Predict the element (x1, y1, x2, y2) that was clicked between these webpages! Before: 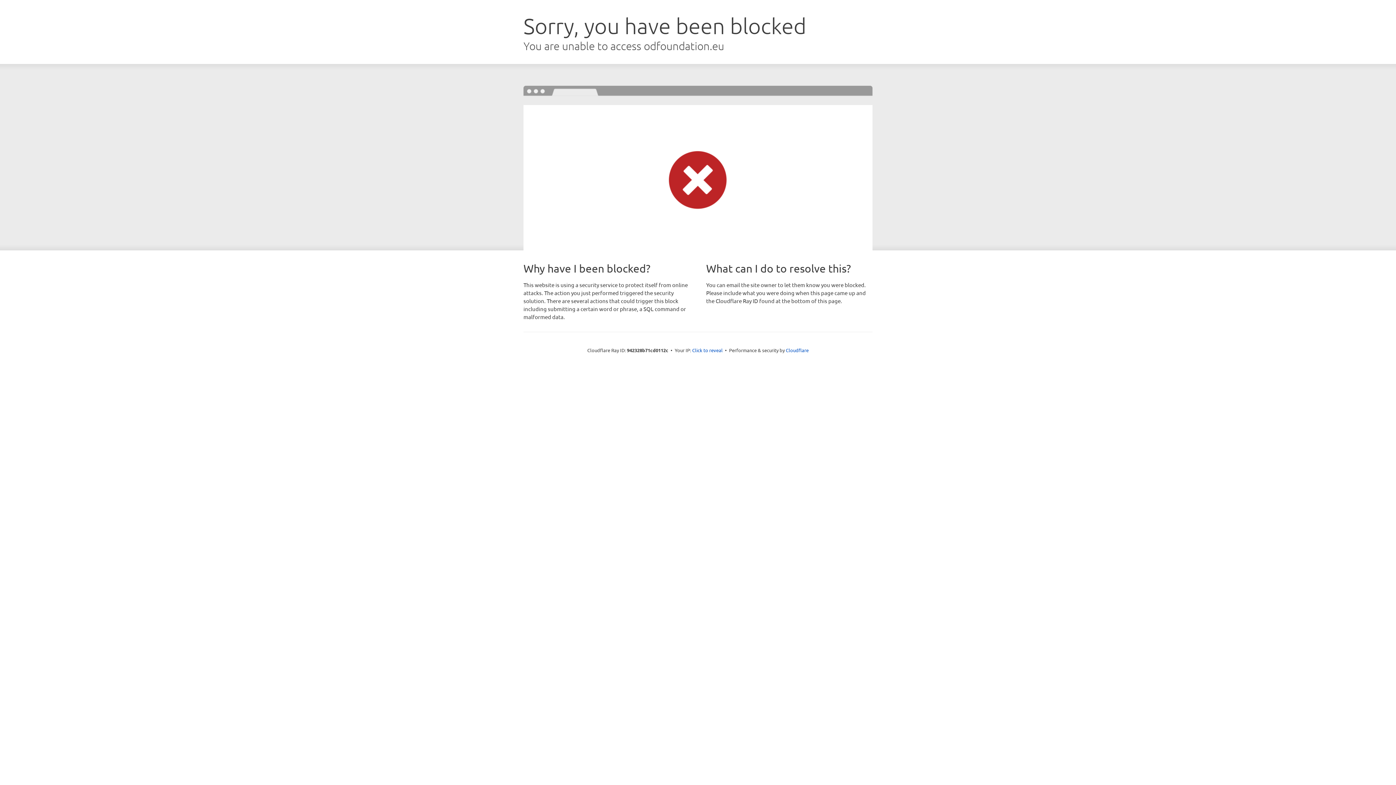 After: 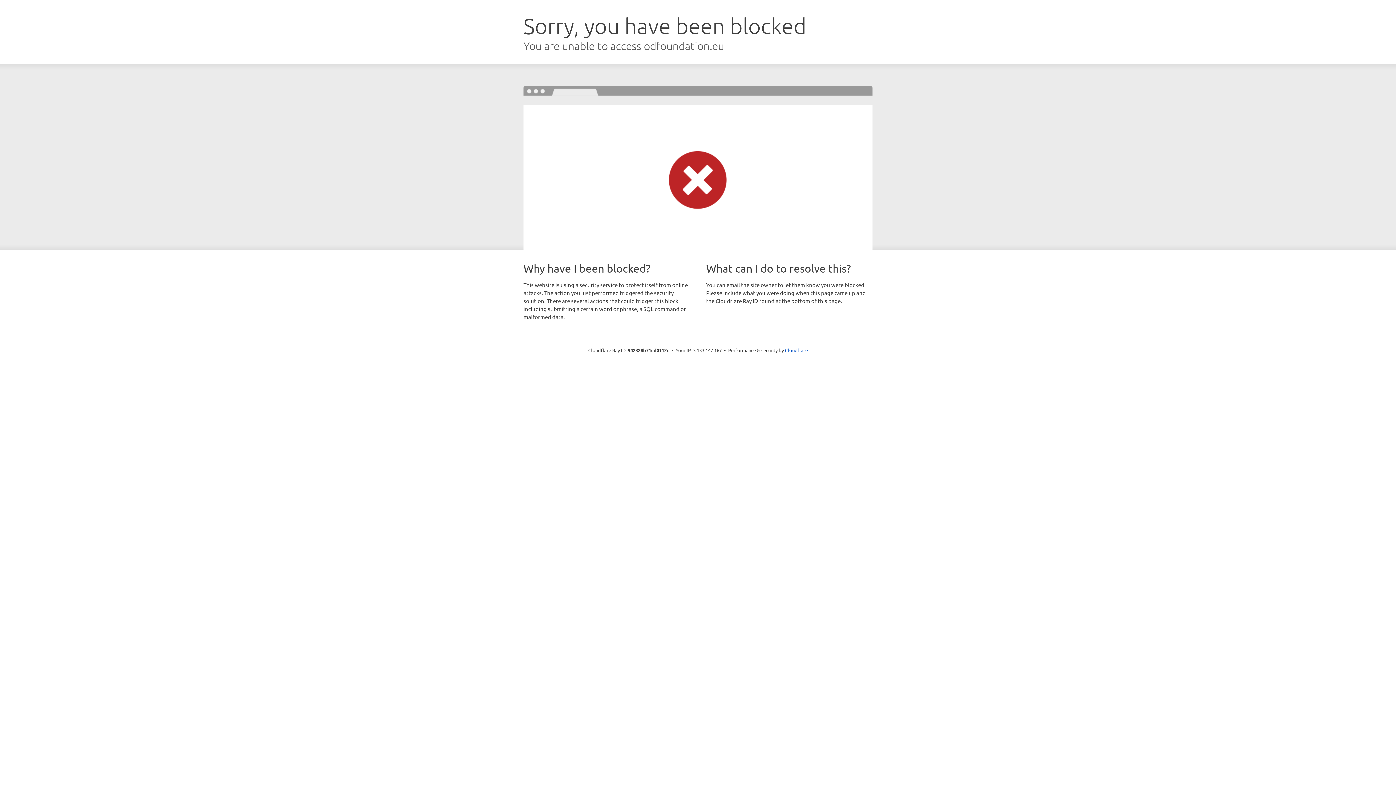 Action: bbox: (692, 346, 722, 353) label: Click to reveal